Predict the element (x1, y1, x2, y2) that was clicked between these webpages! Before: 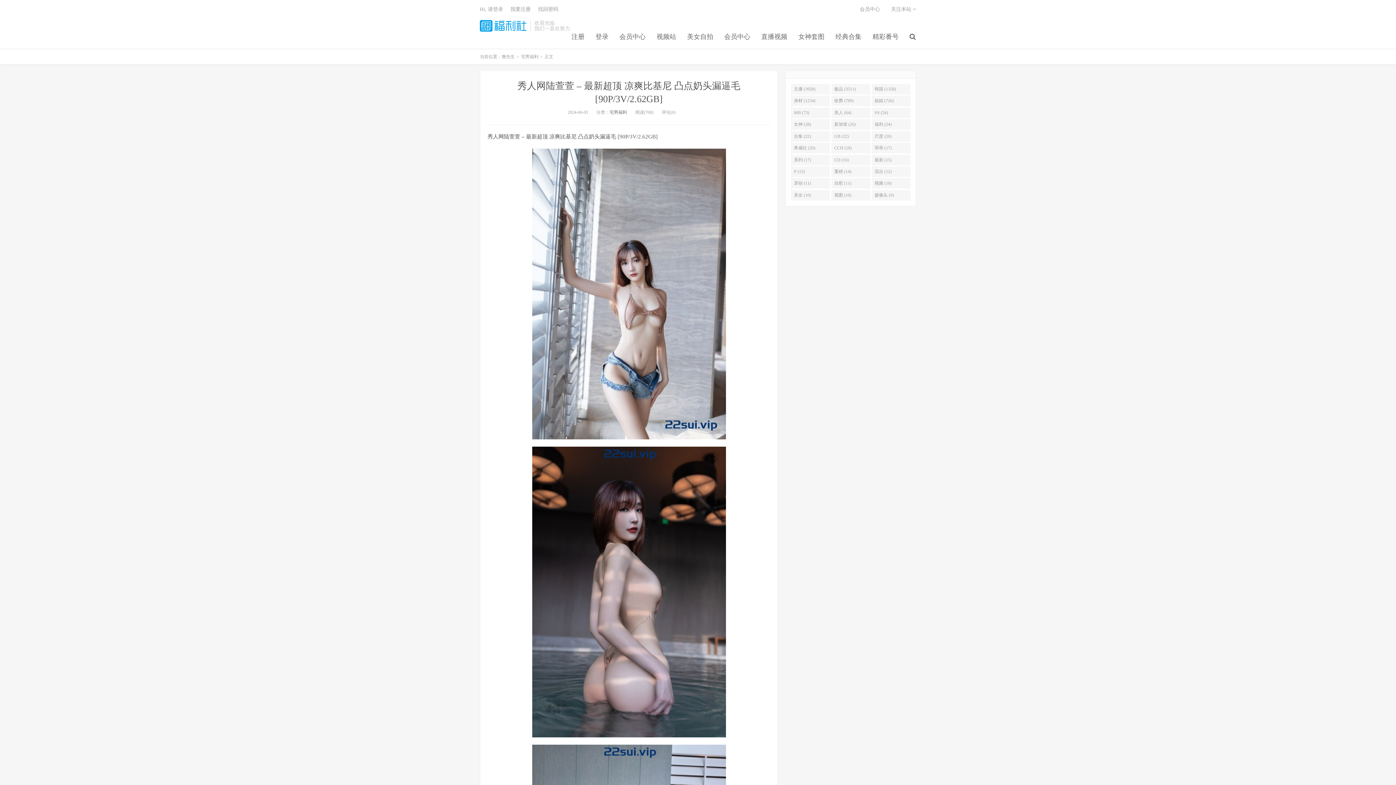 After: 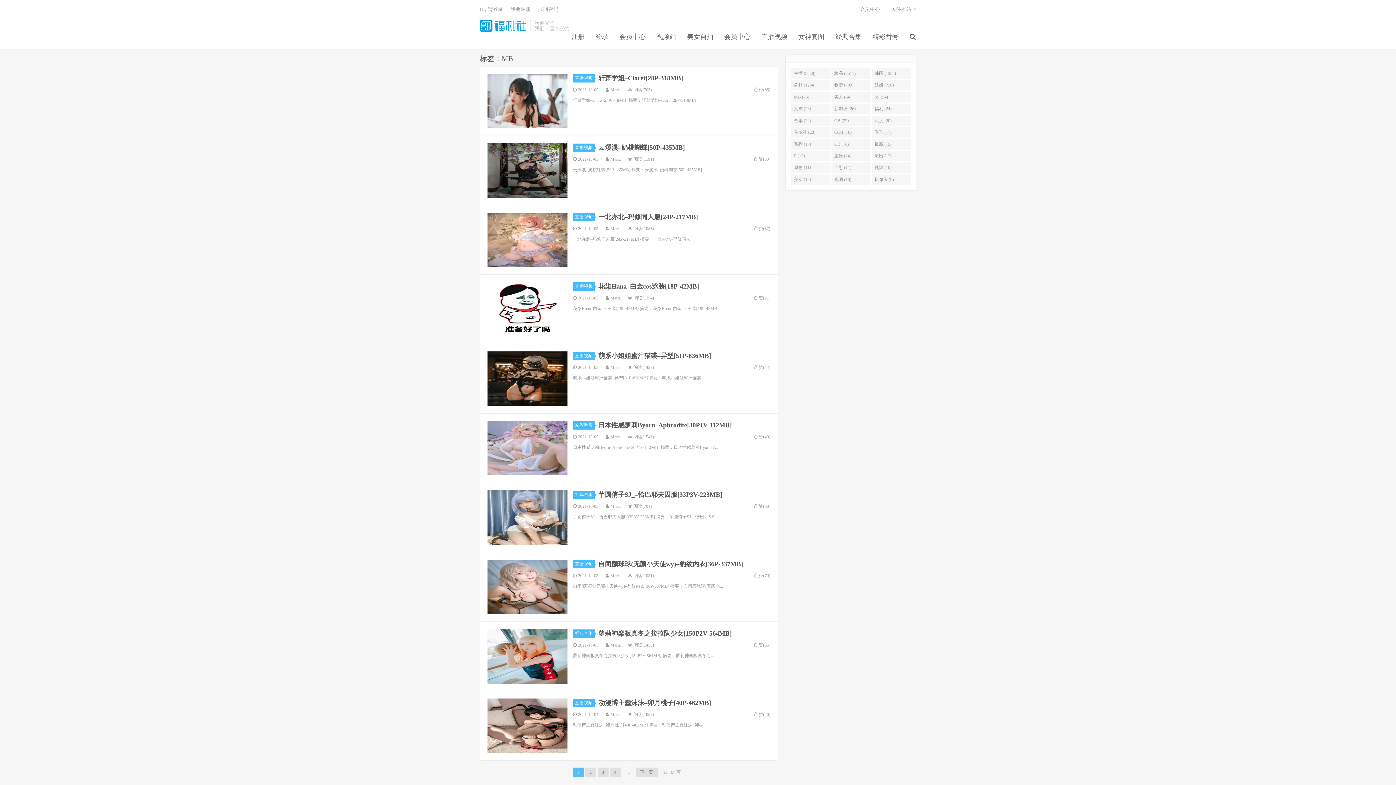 Action: label: MB (73) bbox: (791, 107, 830, 118)